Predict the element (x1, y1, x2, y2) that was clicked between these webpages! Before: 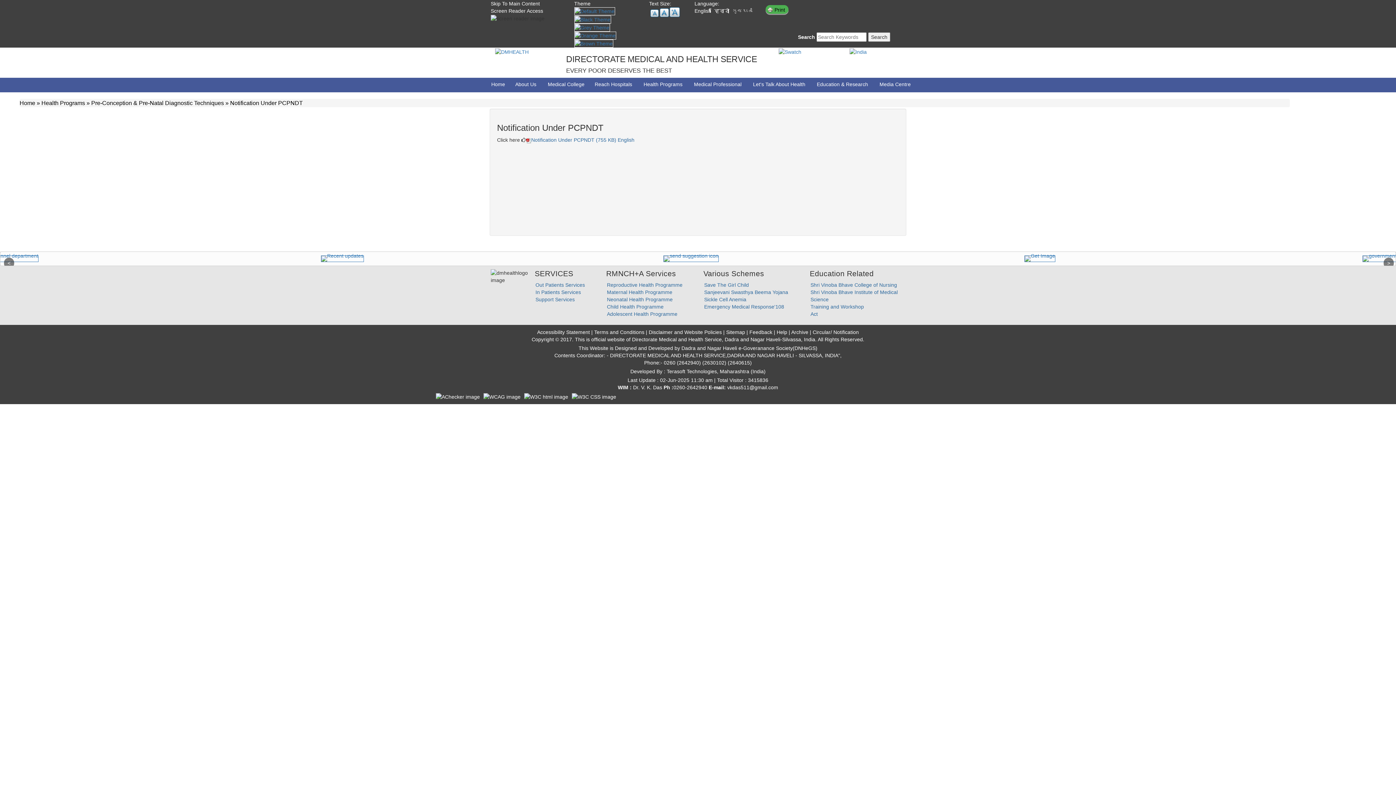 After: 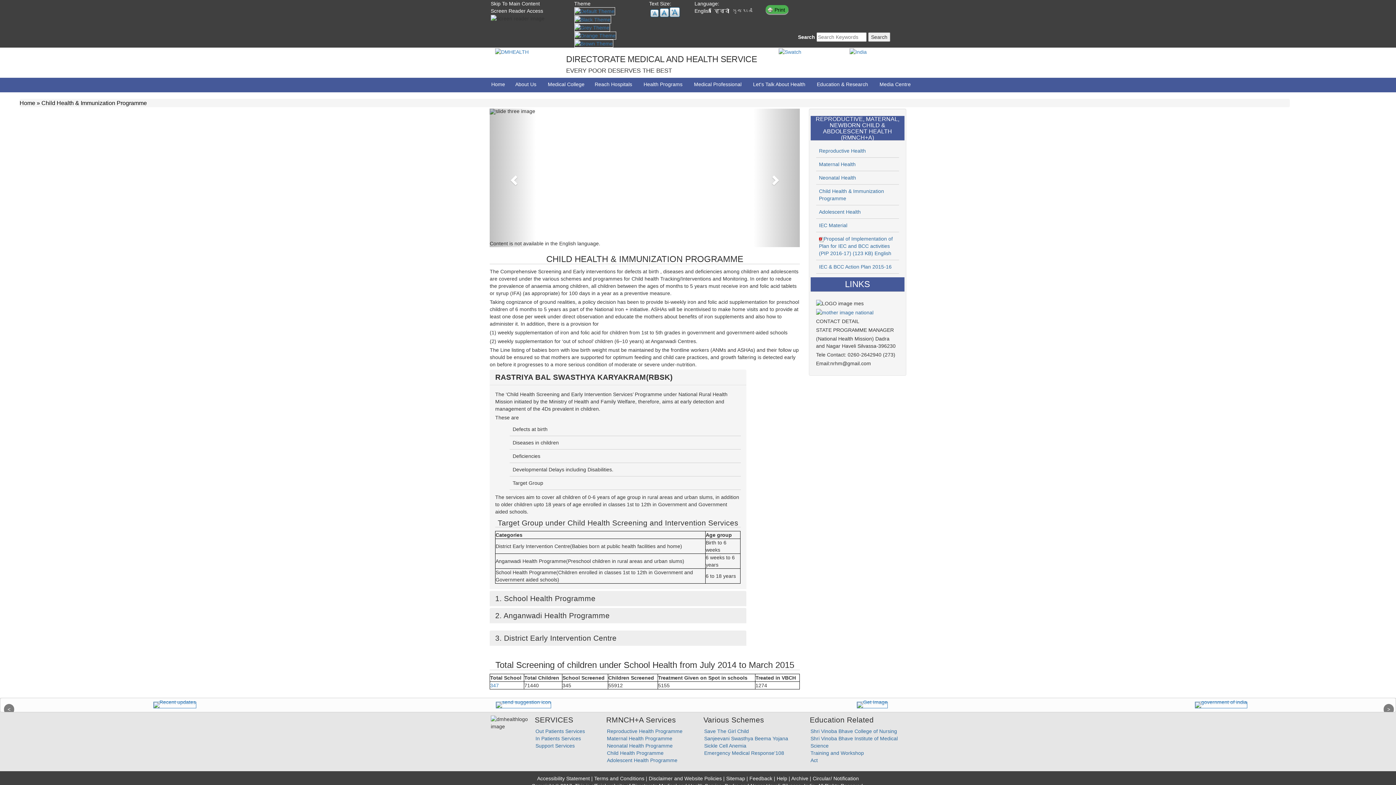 Action: label: Child Health Programme bbox: (607, 304, 663, 309)